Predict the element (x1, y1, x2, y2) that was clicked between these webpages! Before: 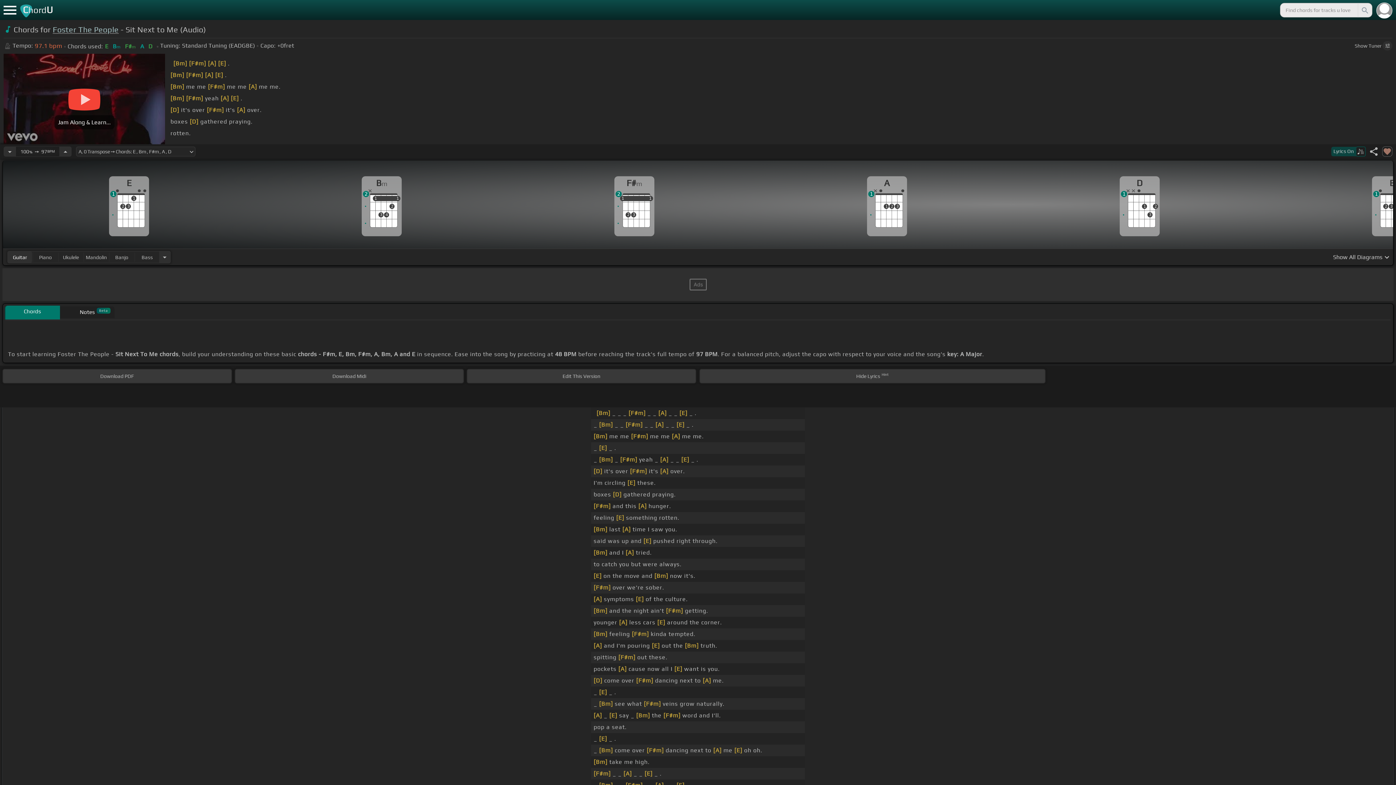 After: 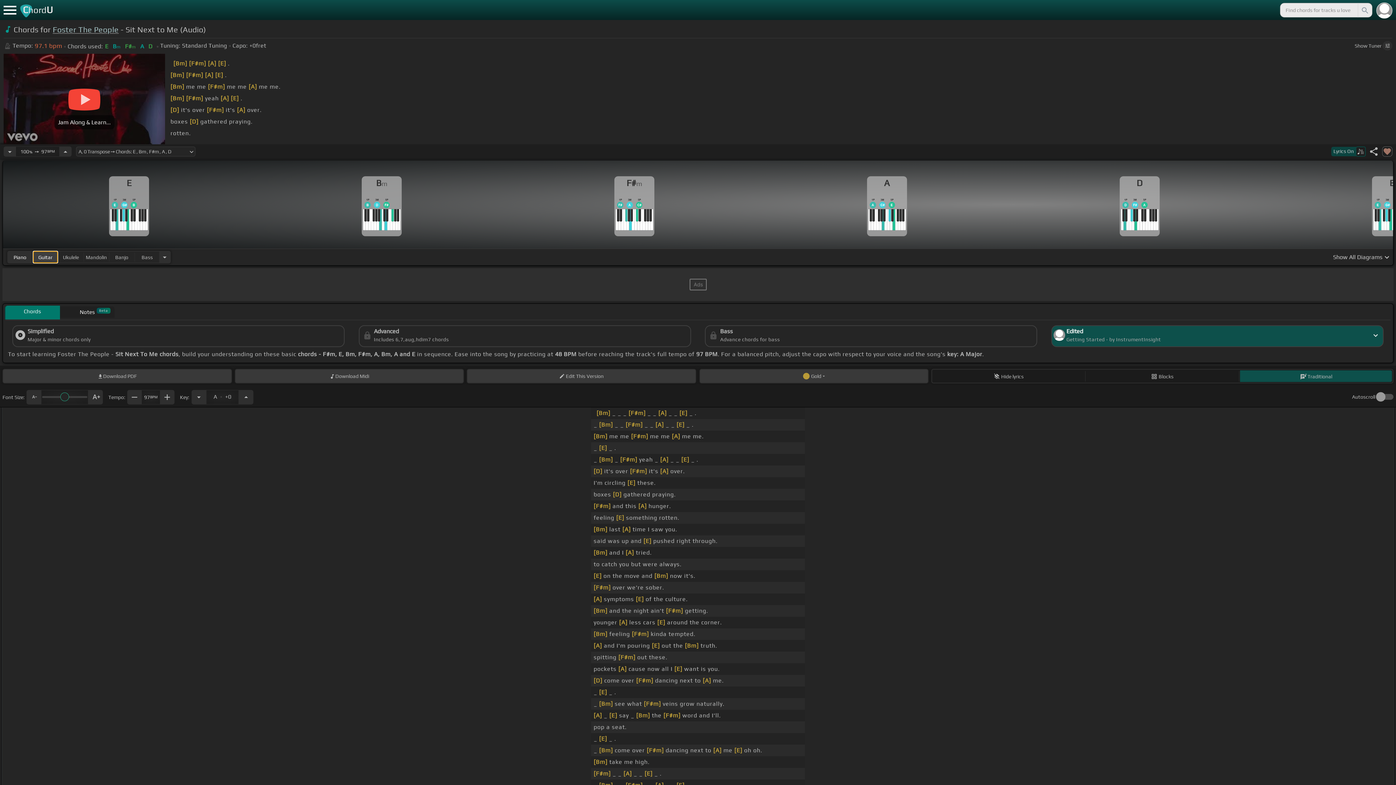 Action: bbox: (33, 251, 57, 262) label: Piano